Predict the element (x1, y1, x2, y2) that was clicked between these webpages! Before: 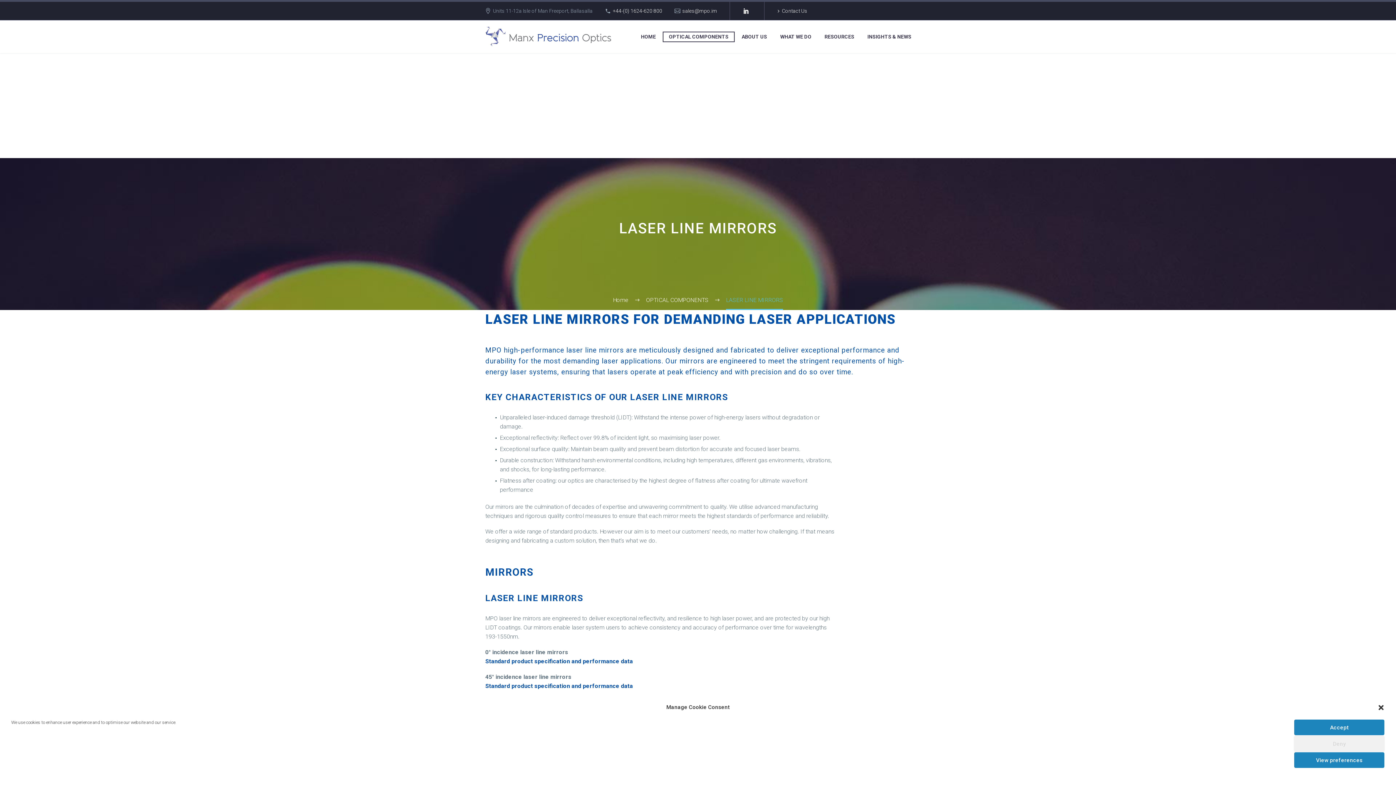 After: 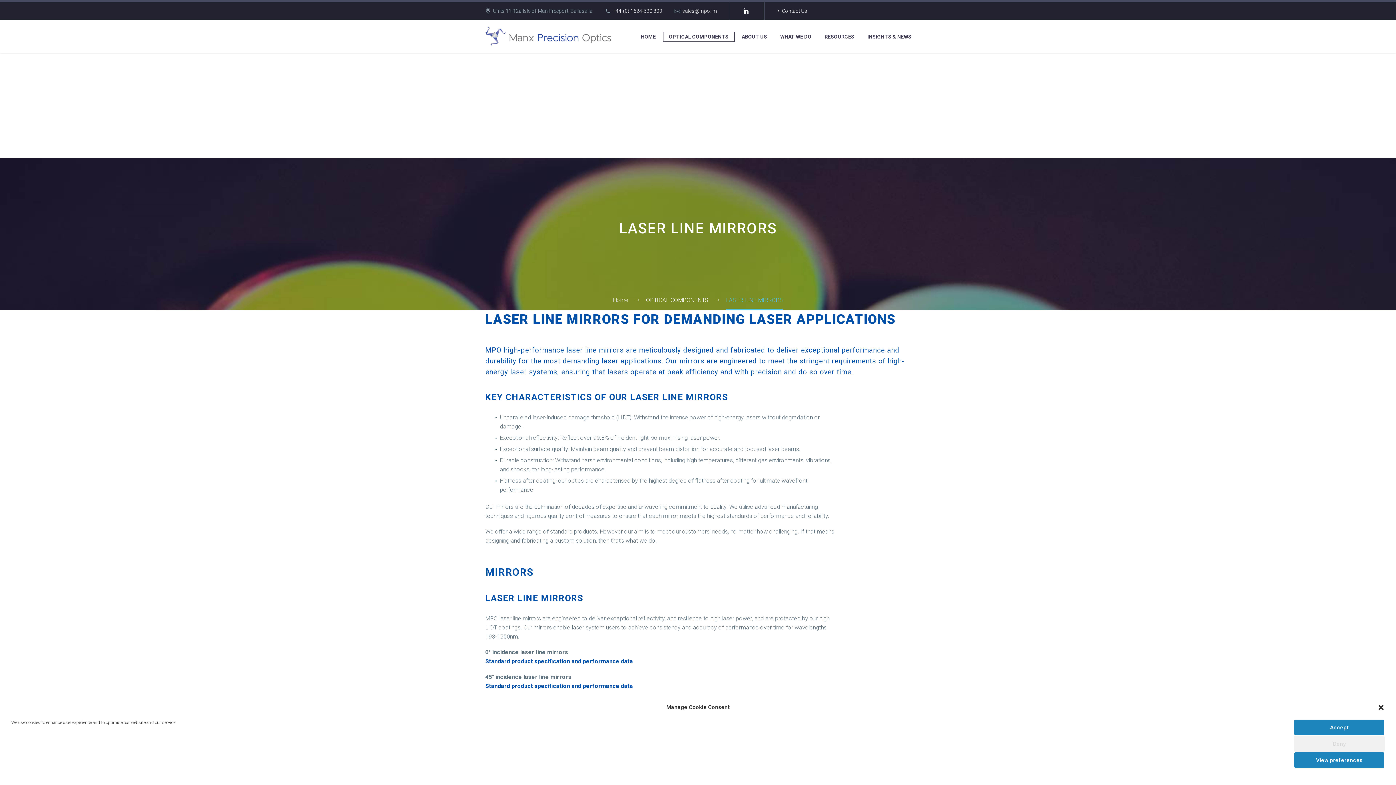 Action: bbox: (741, 8, 751, 13)